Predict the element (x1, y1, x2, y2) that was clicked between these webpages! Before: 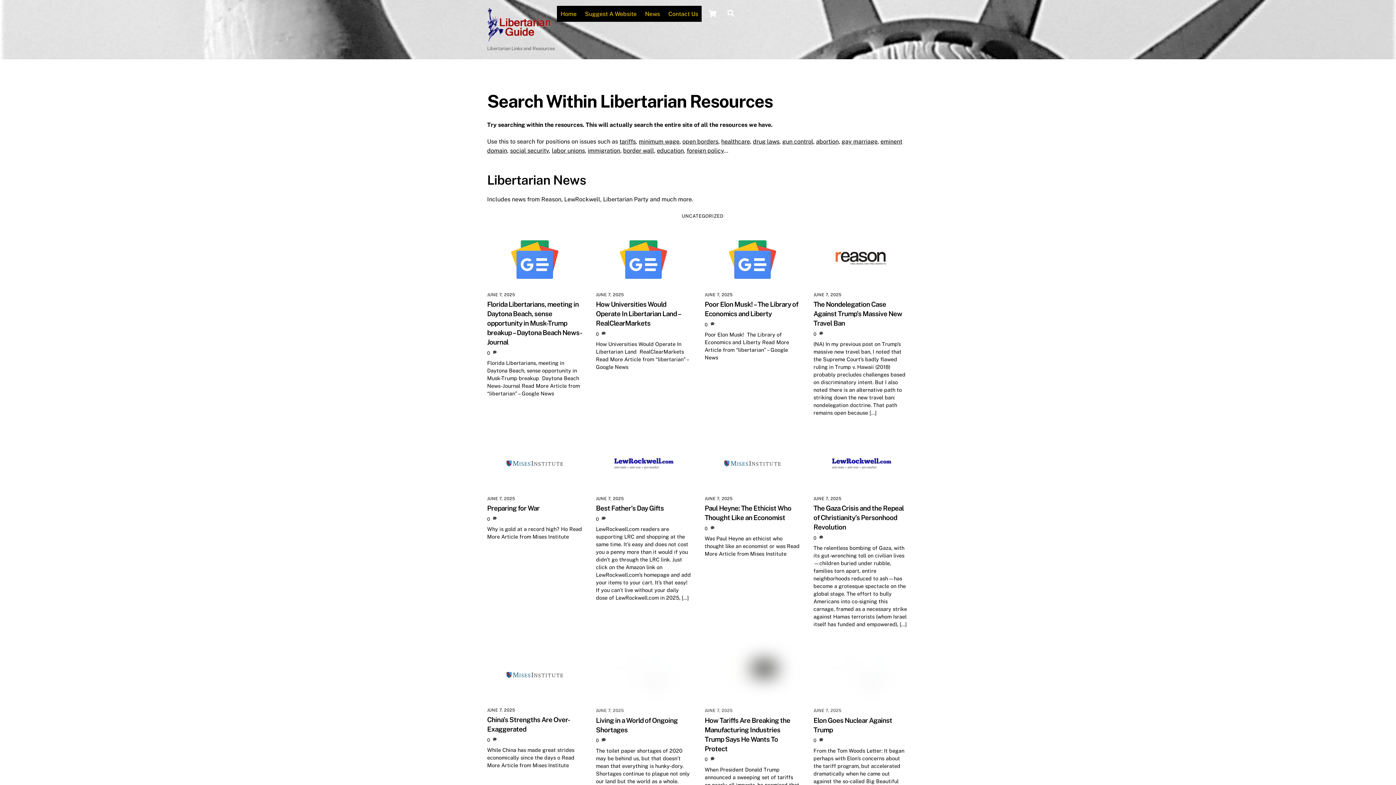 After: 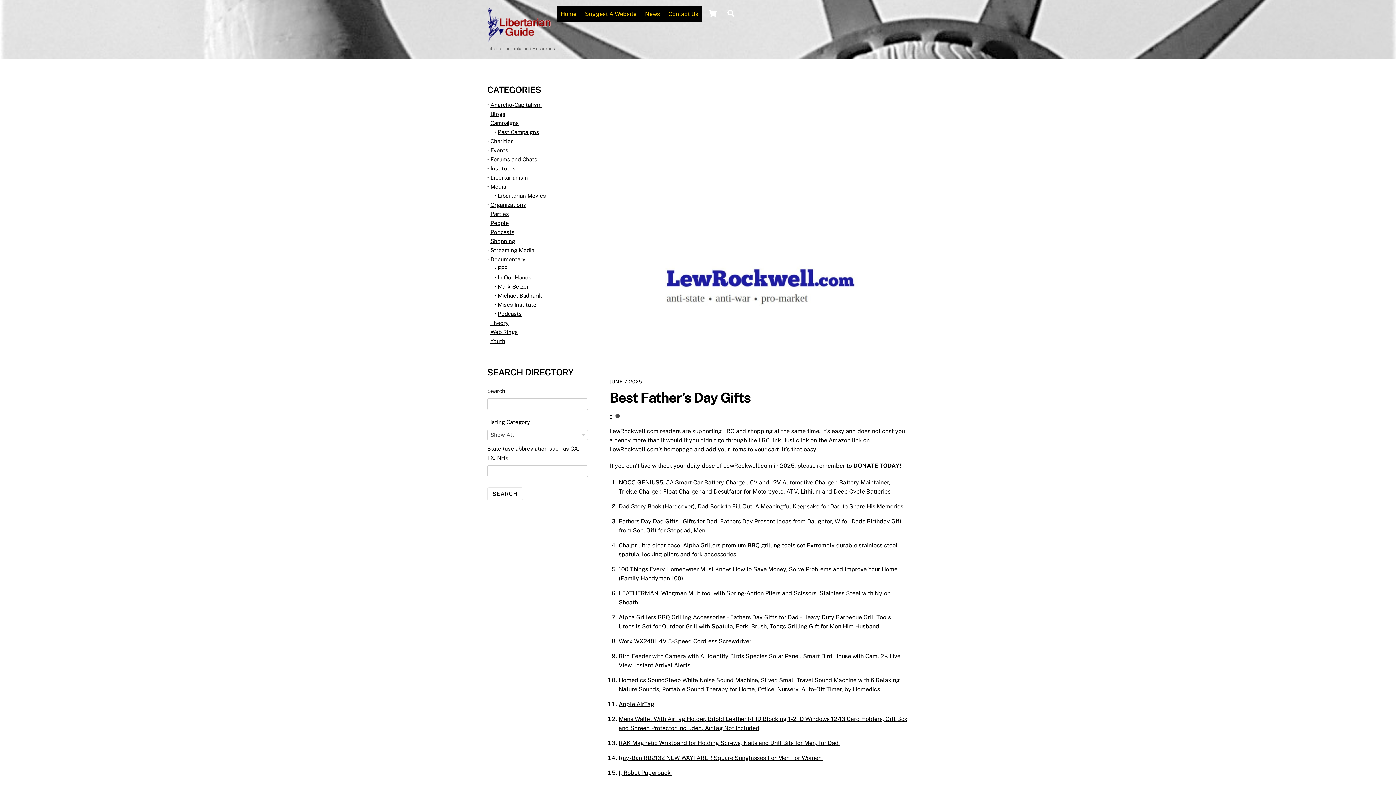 Action: bbox: (596, 483, 691, 489)